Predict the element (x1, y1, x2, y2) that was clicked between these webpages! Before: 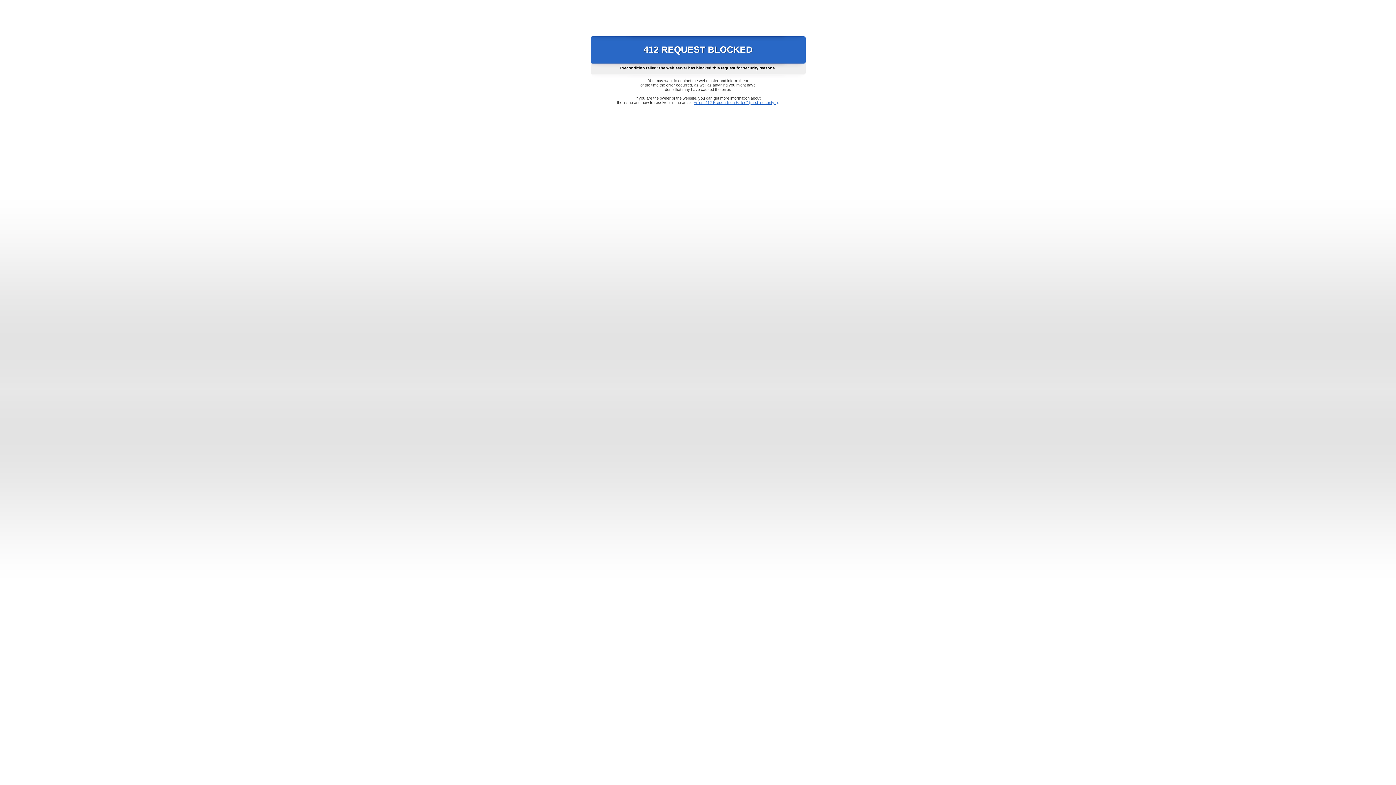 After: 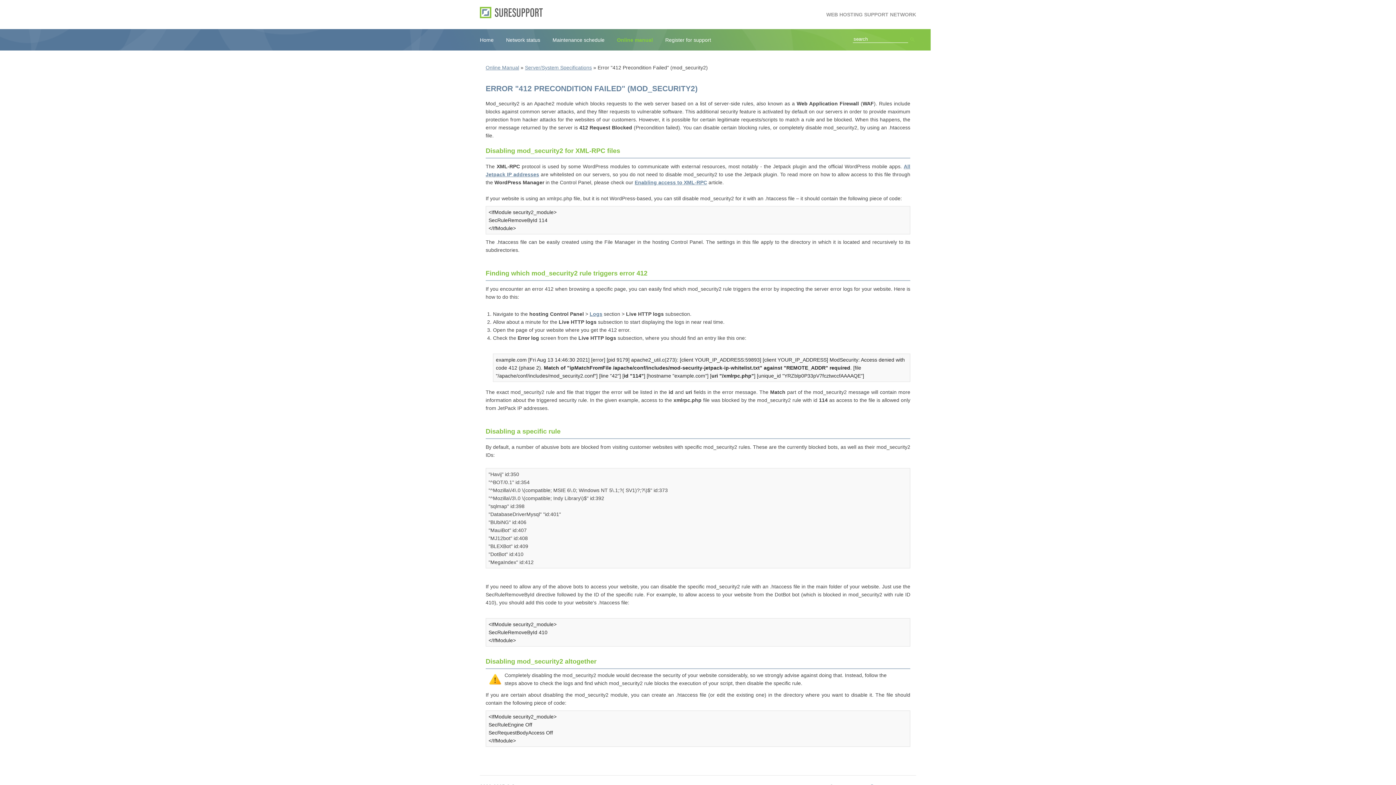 Action: label: Error "412 Precondition Failed" (mod_security2) bbox: (693, 100, 778, 104)